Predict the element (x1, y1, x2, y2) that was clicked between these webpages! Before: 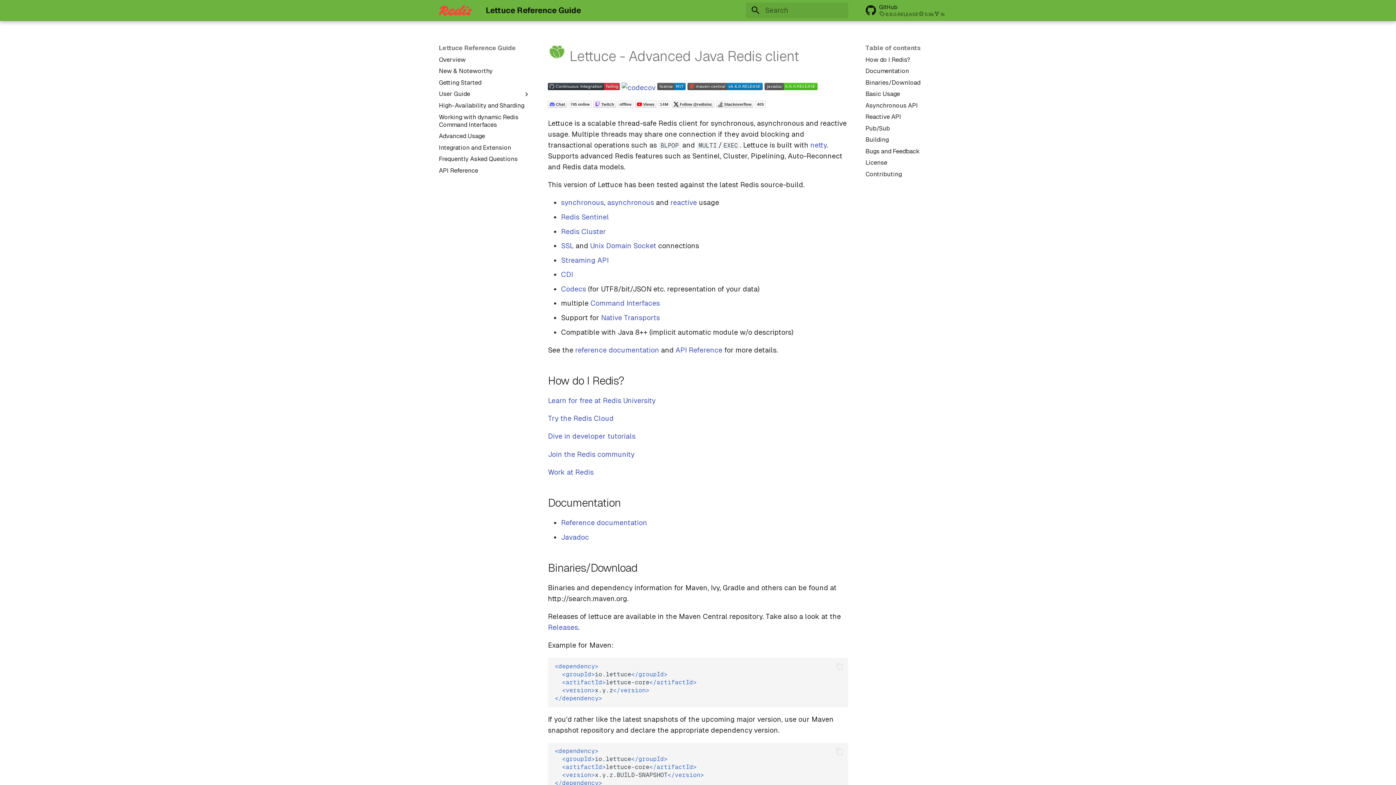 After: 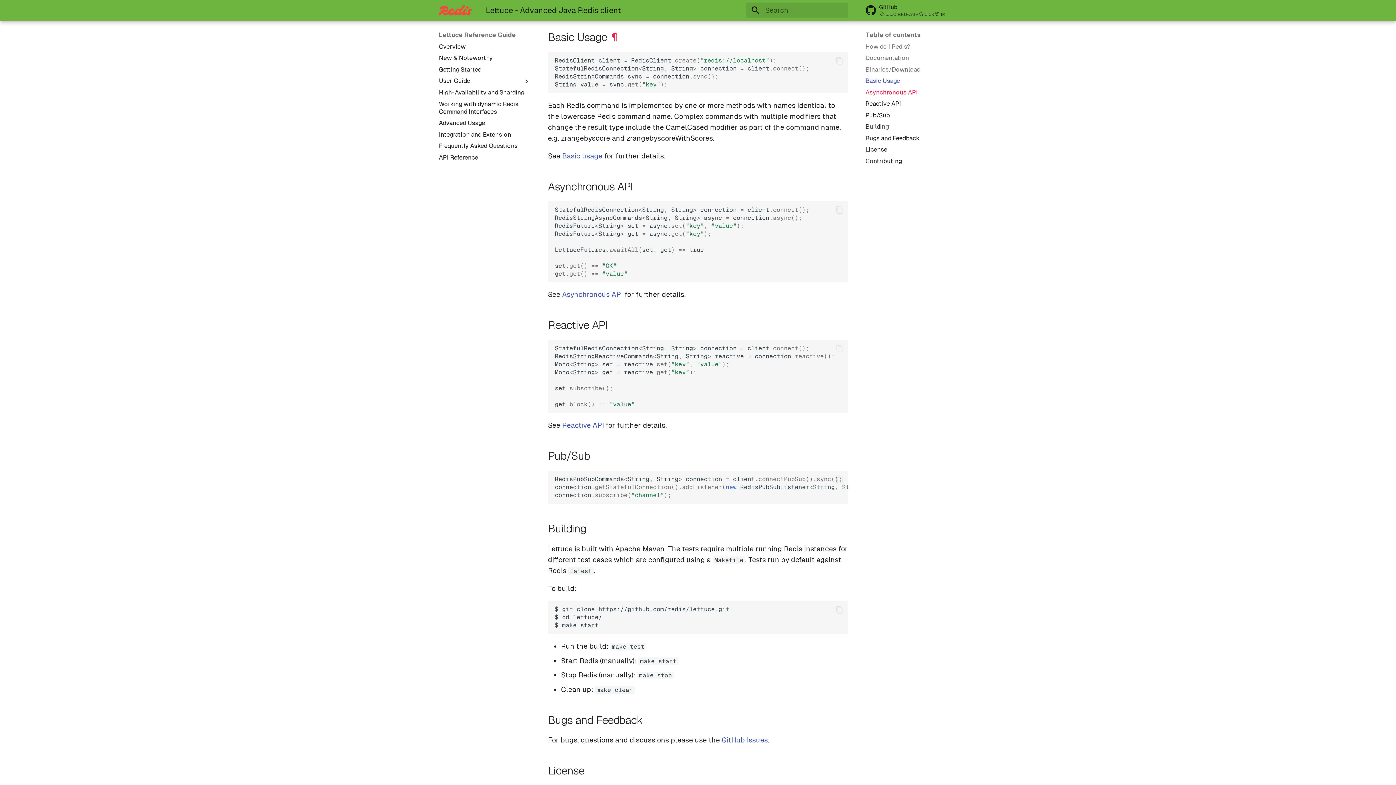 Action: bbox: (865, 90, 957, 97) label: Basic Usage